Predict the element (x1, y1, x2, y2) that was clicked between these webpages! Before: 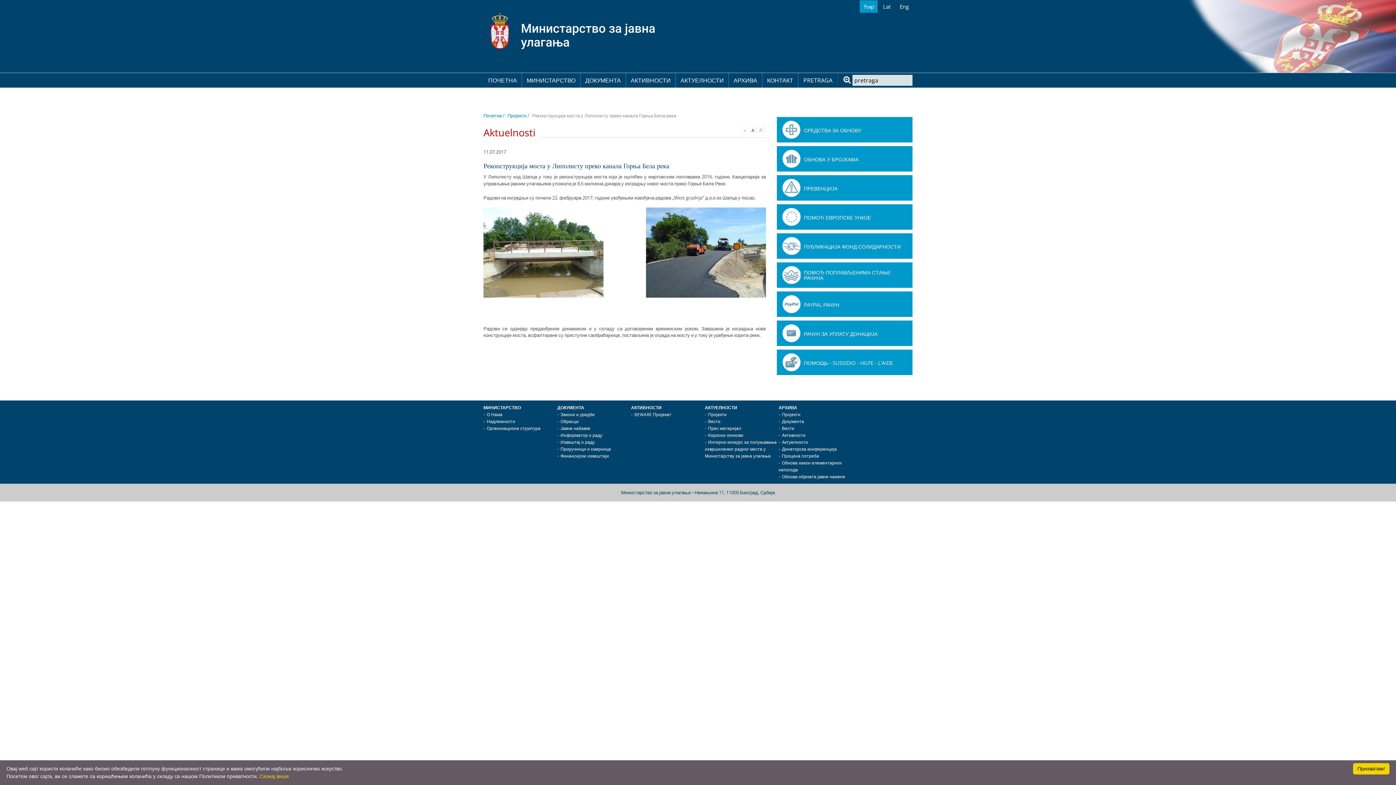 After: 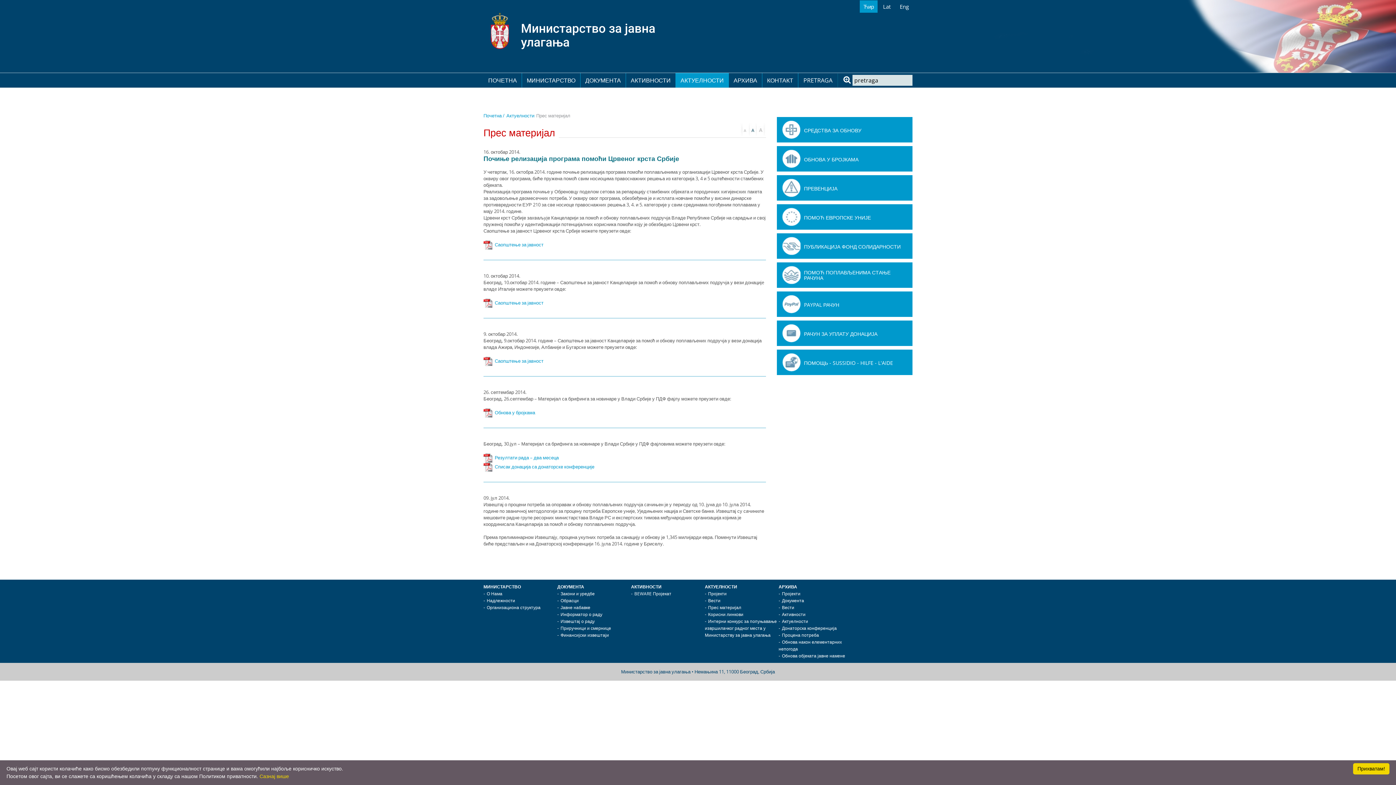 Action: label: Прес материјал bbox: (708, 425, 741, 431)